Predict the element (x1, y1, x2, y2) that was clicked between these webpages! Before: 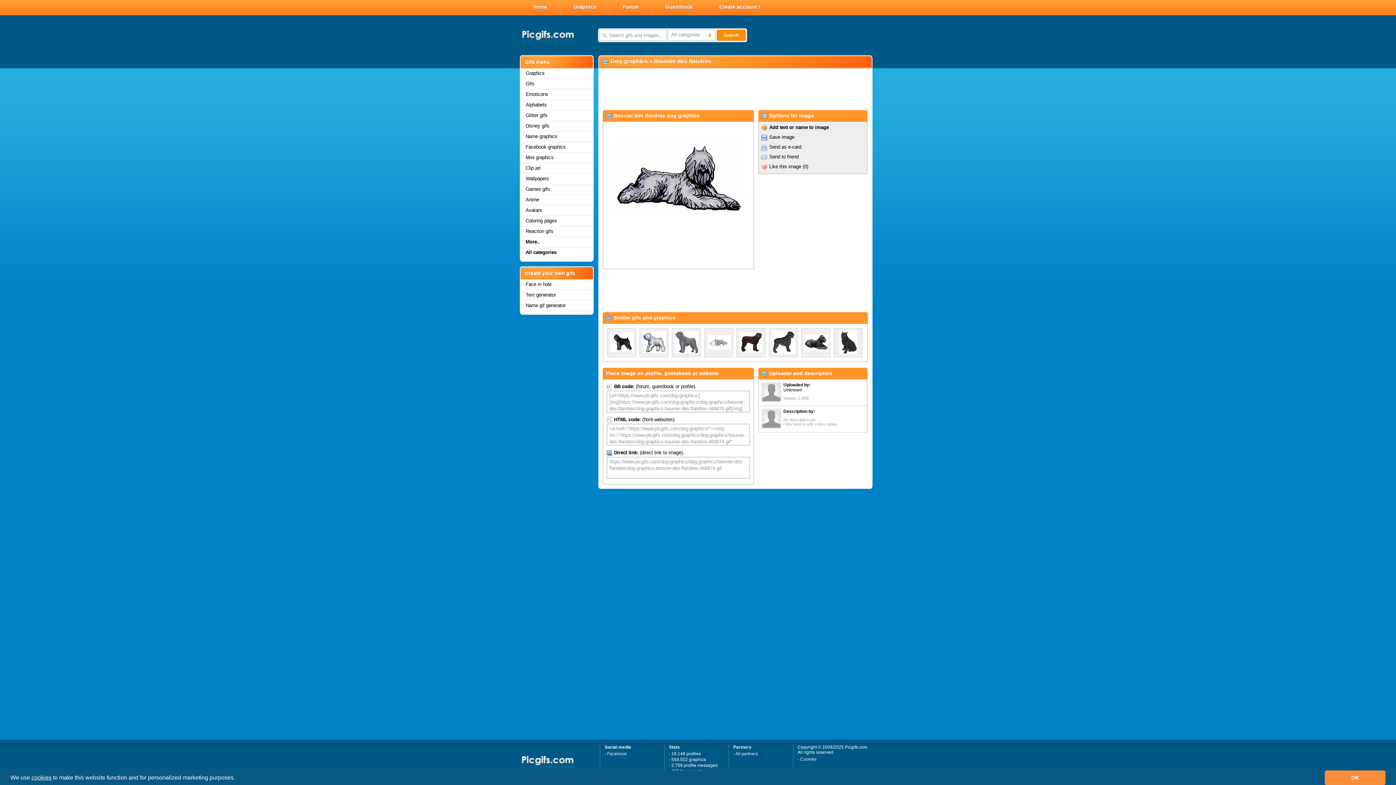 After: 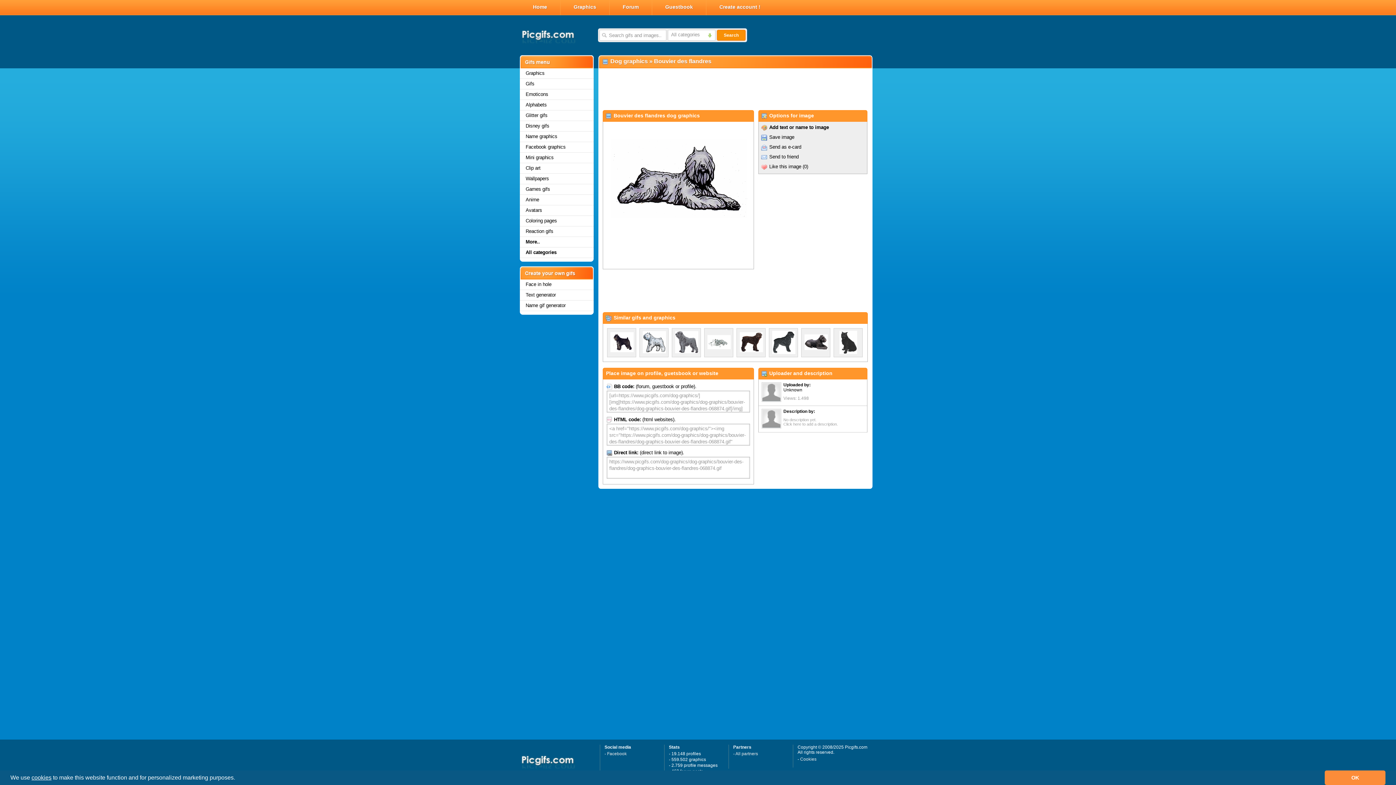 Action: bbox: (236, 777, 238, 780) label: learn more about cookies